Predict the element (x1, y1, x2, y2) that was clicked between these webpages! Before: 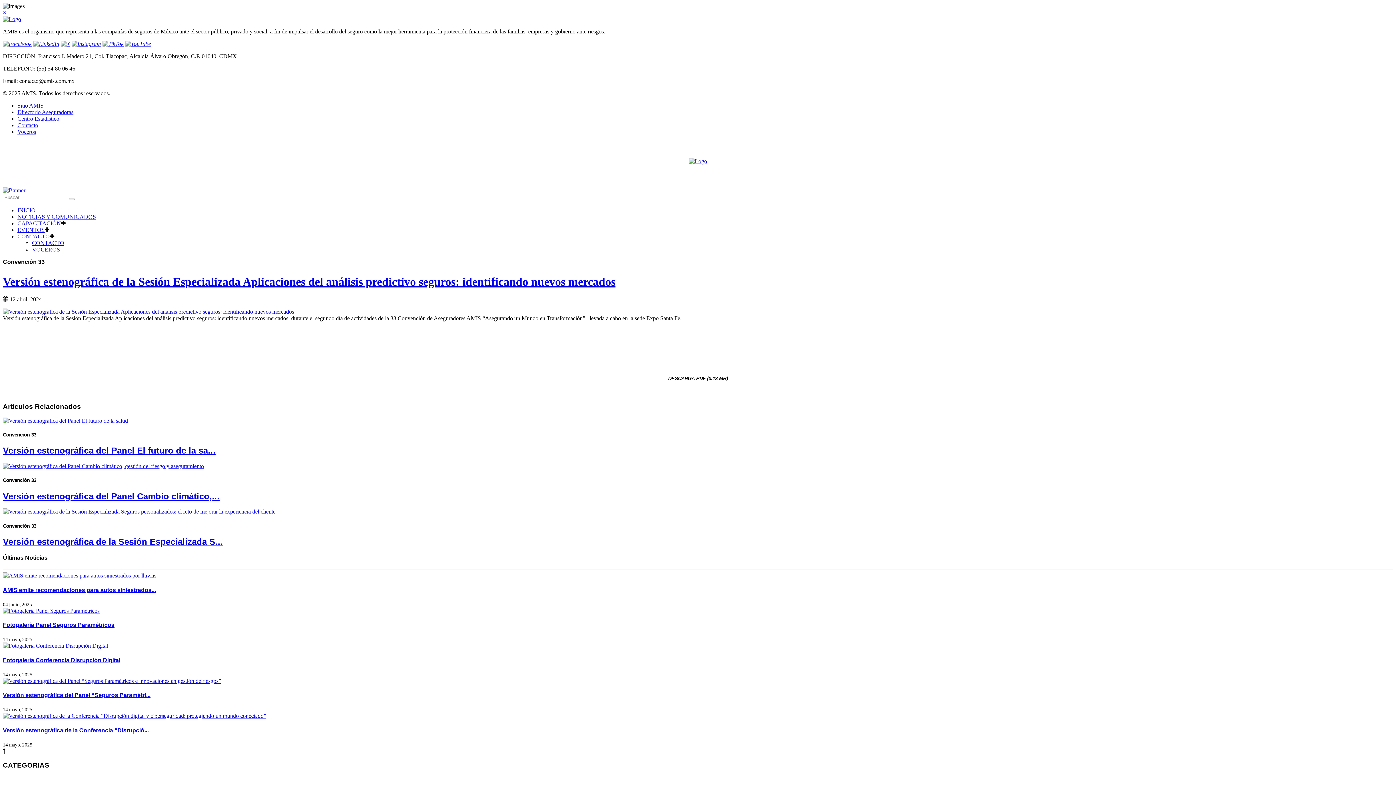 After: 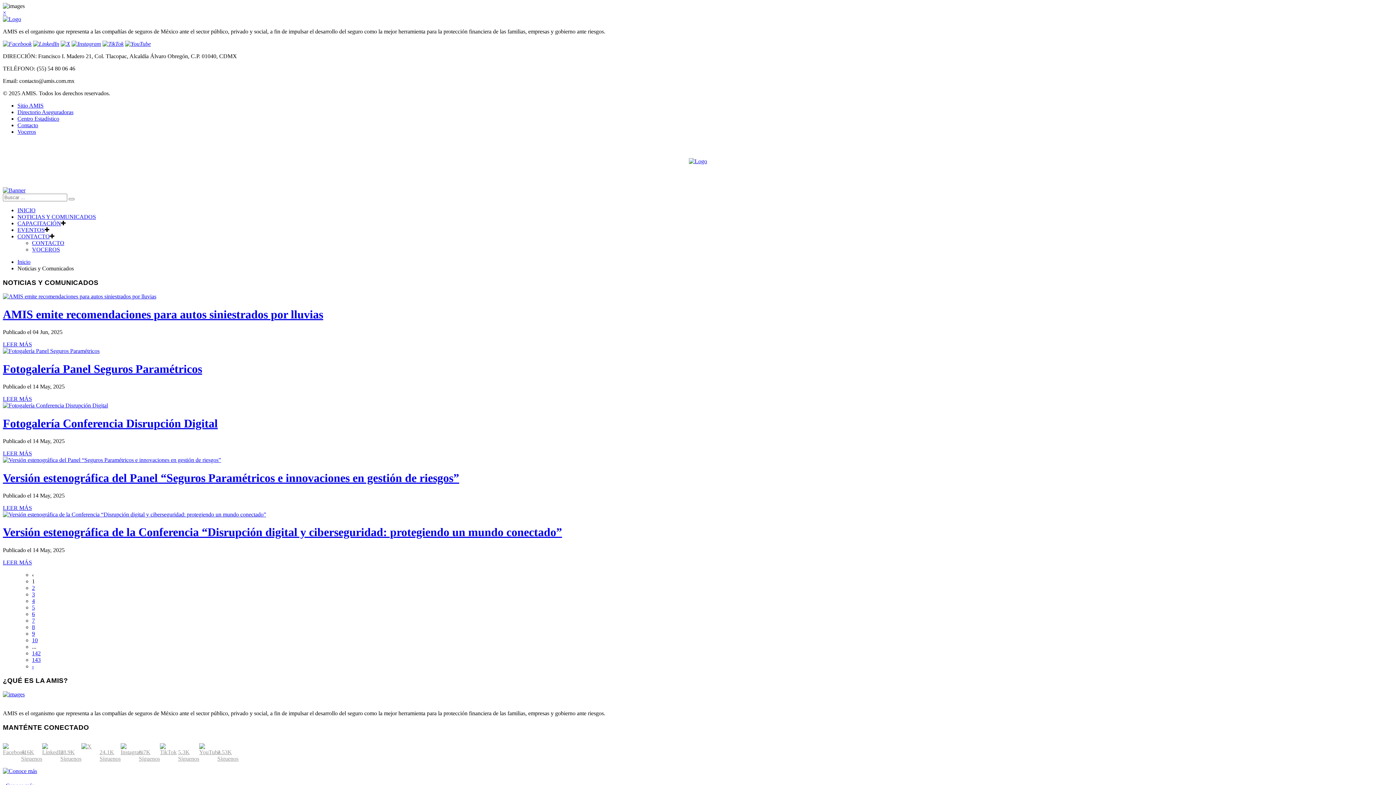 Action: label: NOTICIAS Y COMUNICADOS bbox: (17, 213, 96, 220)